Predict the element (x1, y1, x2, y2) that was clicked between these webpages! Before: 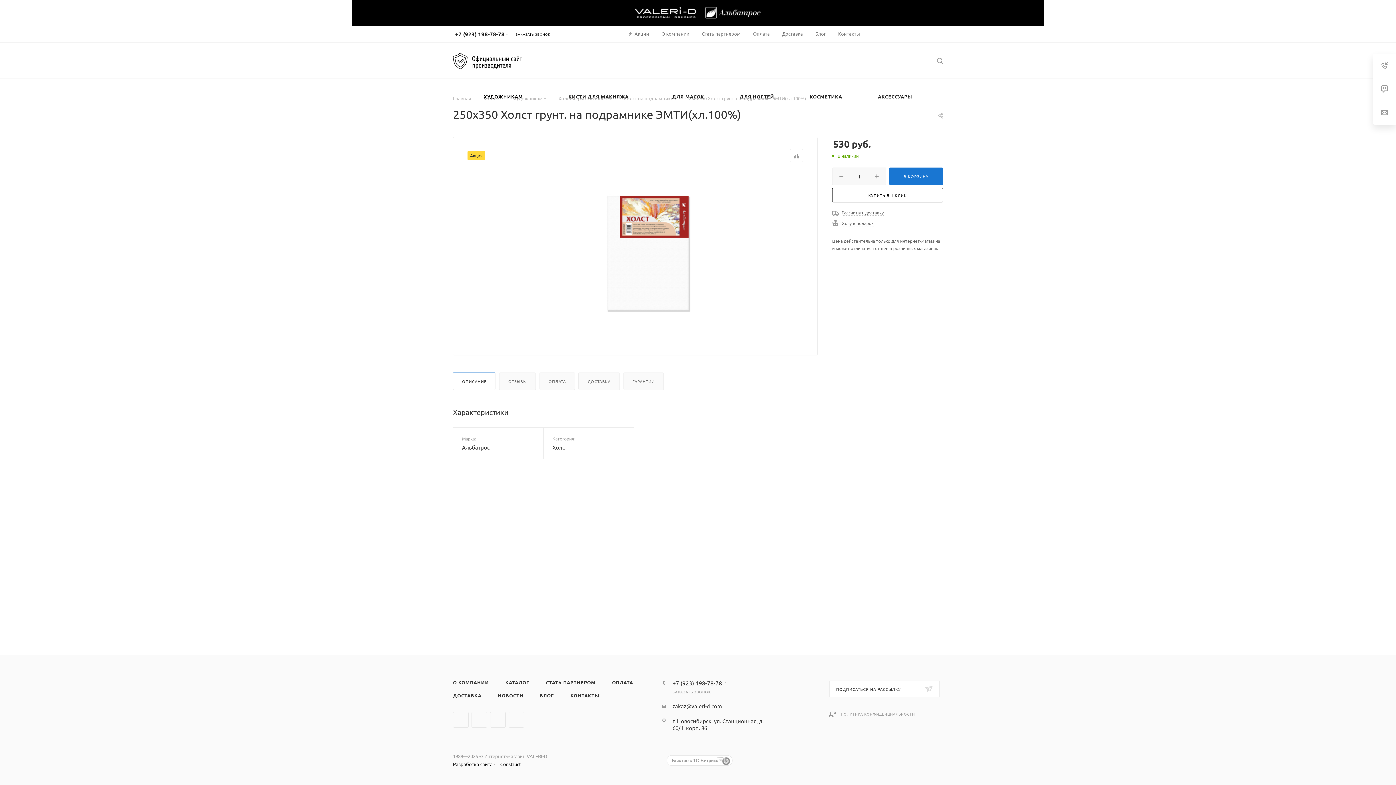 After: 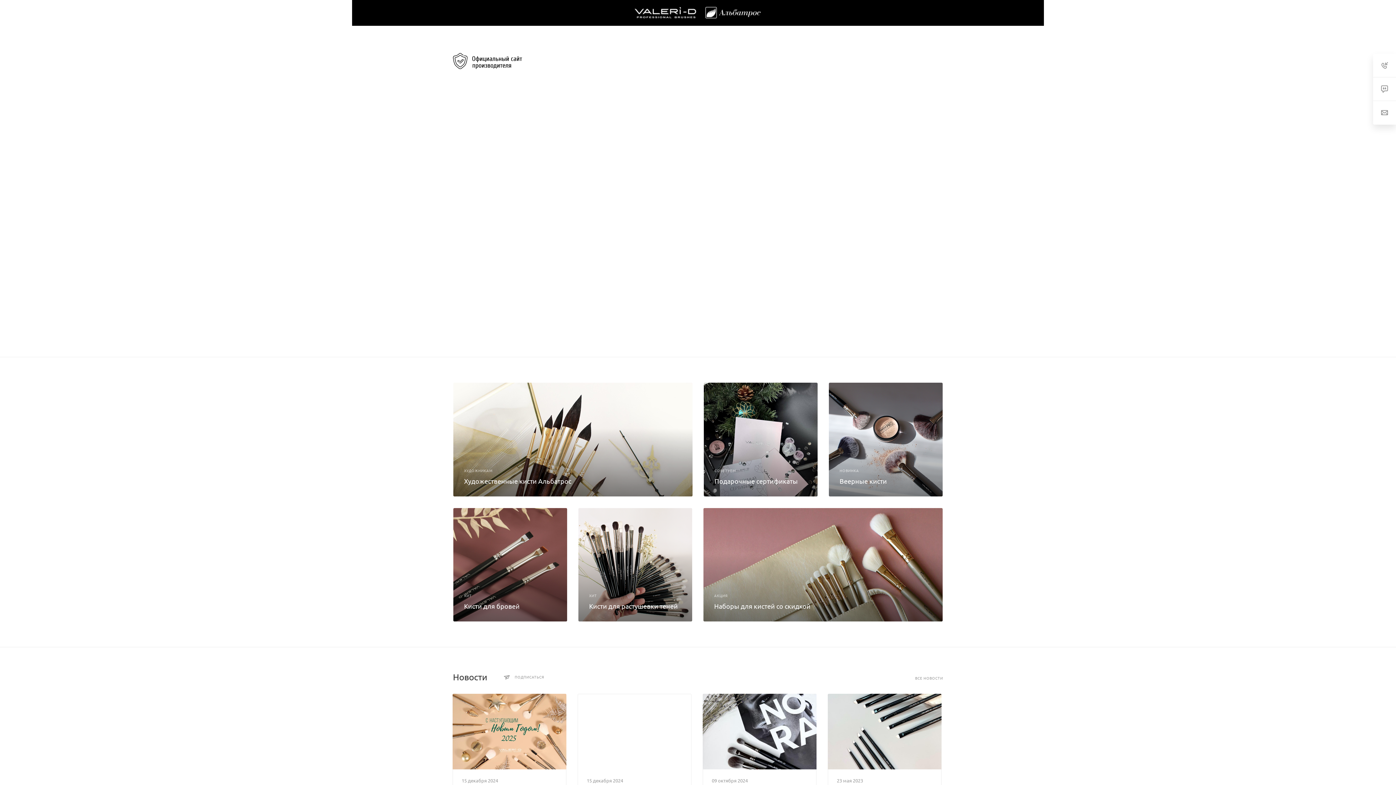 Action: bbox: (453, 56, 522, 63)